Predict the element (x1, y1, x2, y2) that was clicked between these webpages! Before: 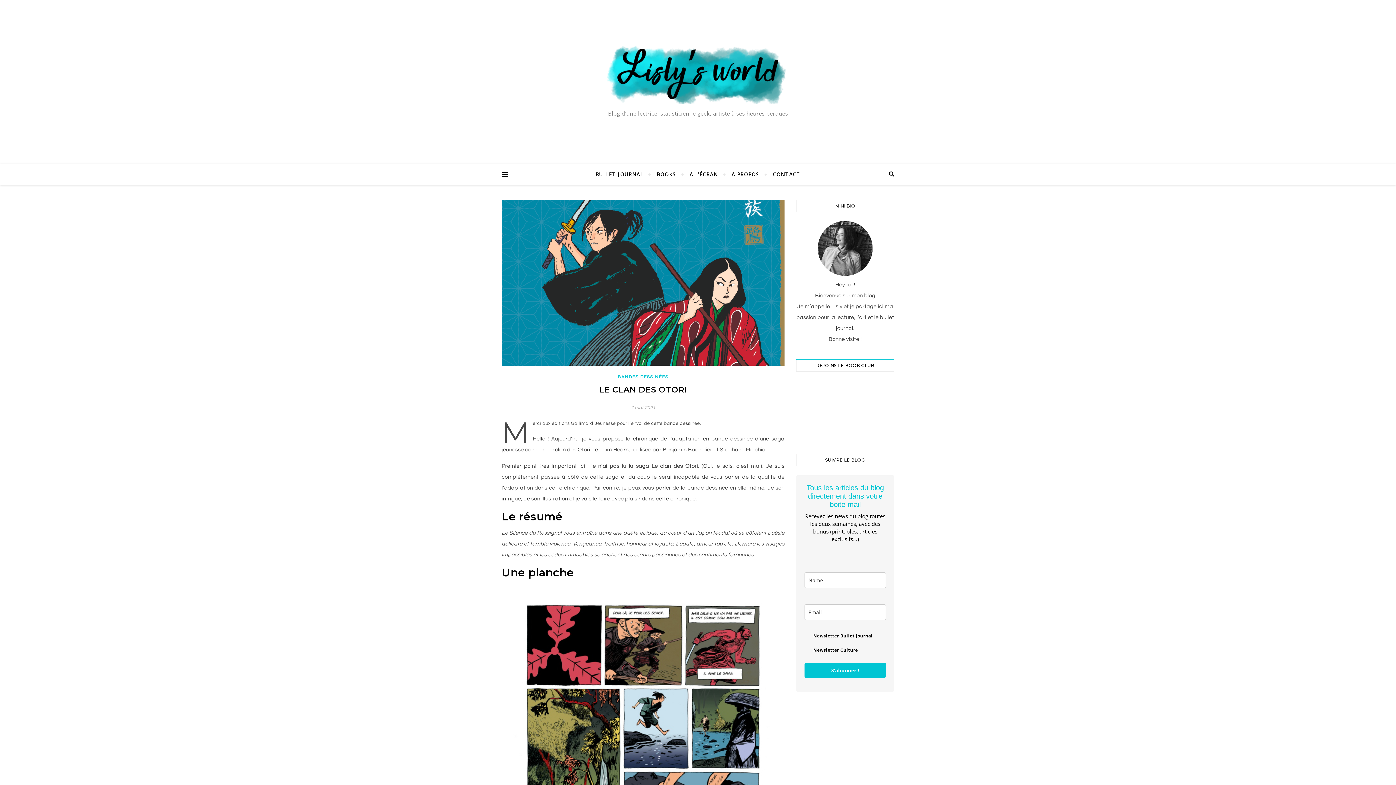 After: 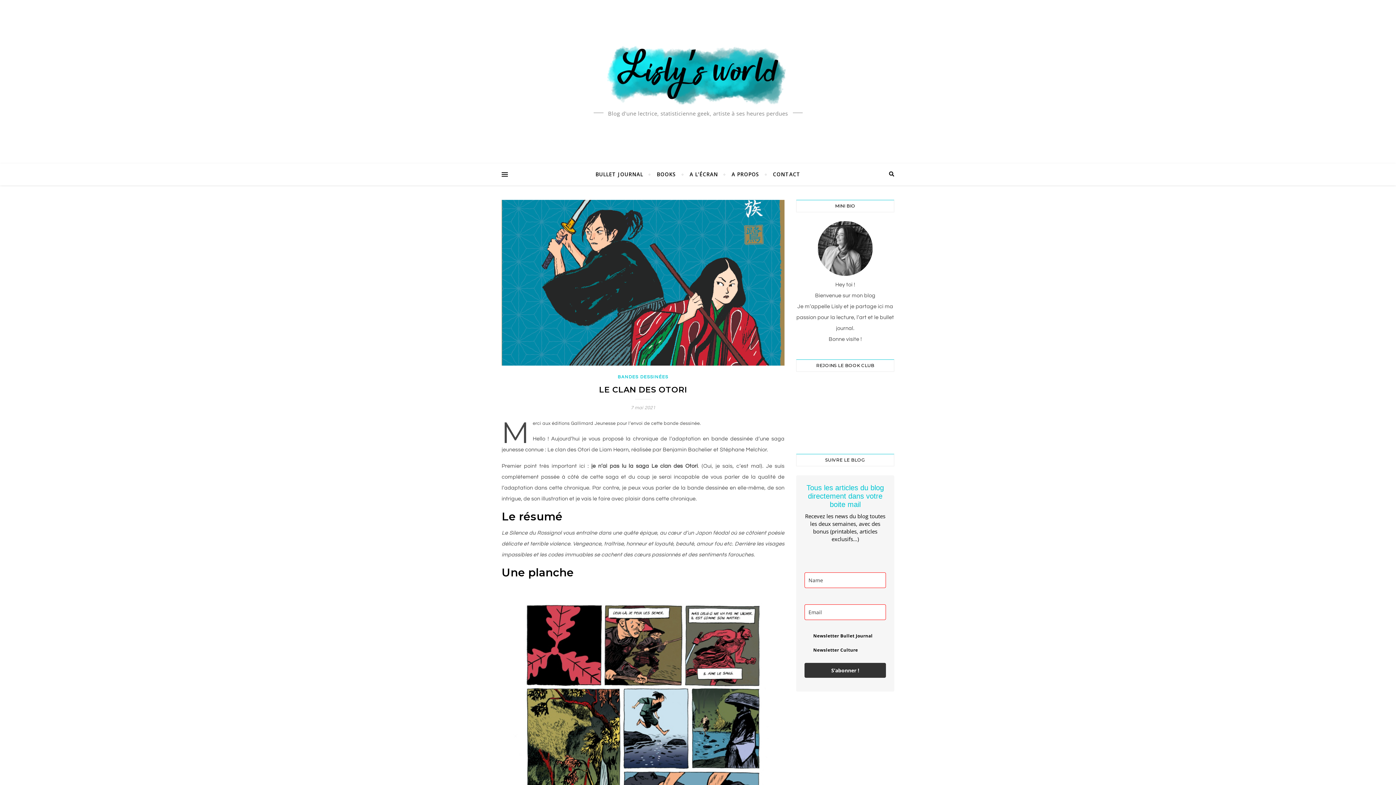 Action: bbox: (804, 663, 886, 678) label: S’abonner !